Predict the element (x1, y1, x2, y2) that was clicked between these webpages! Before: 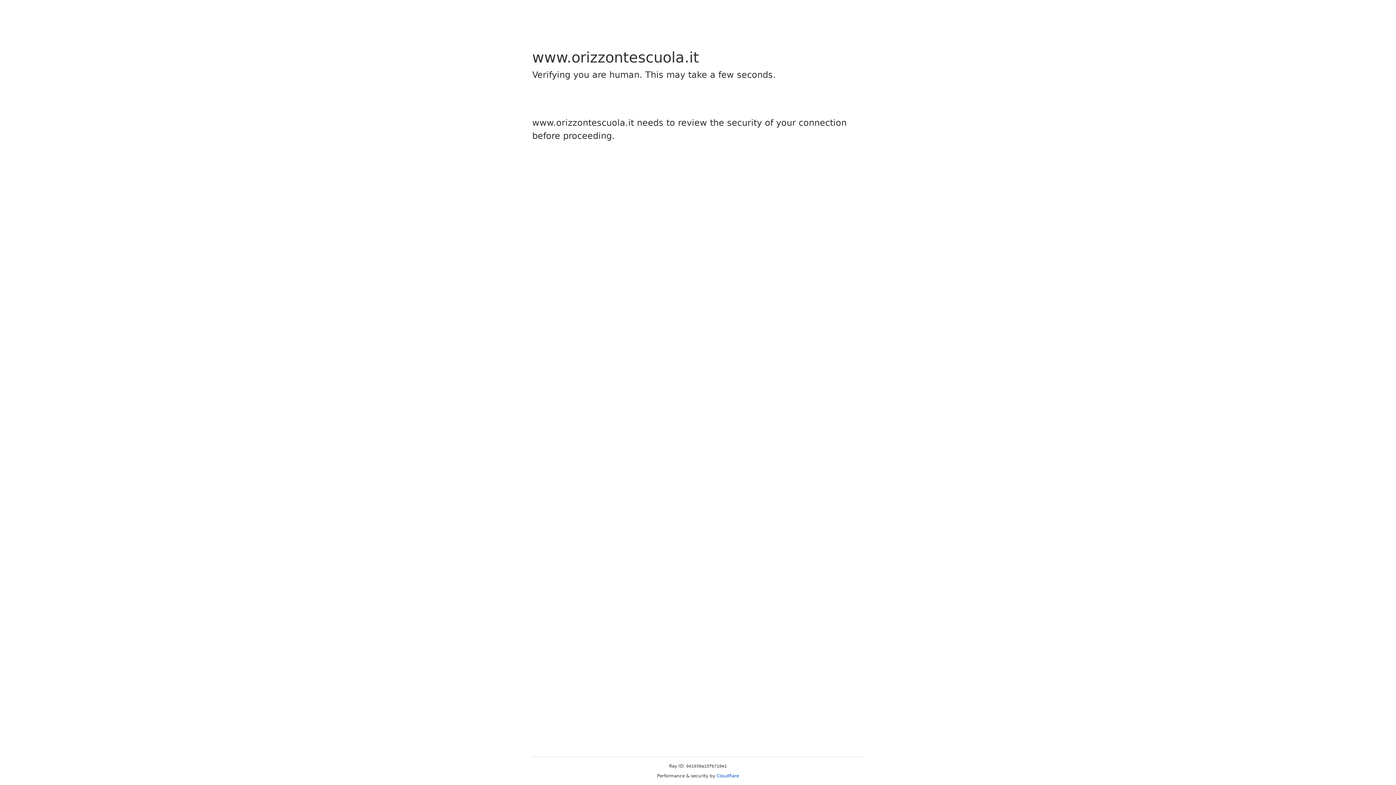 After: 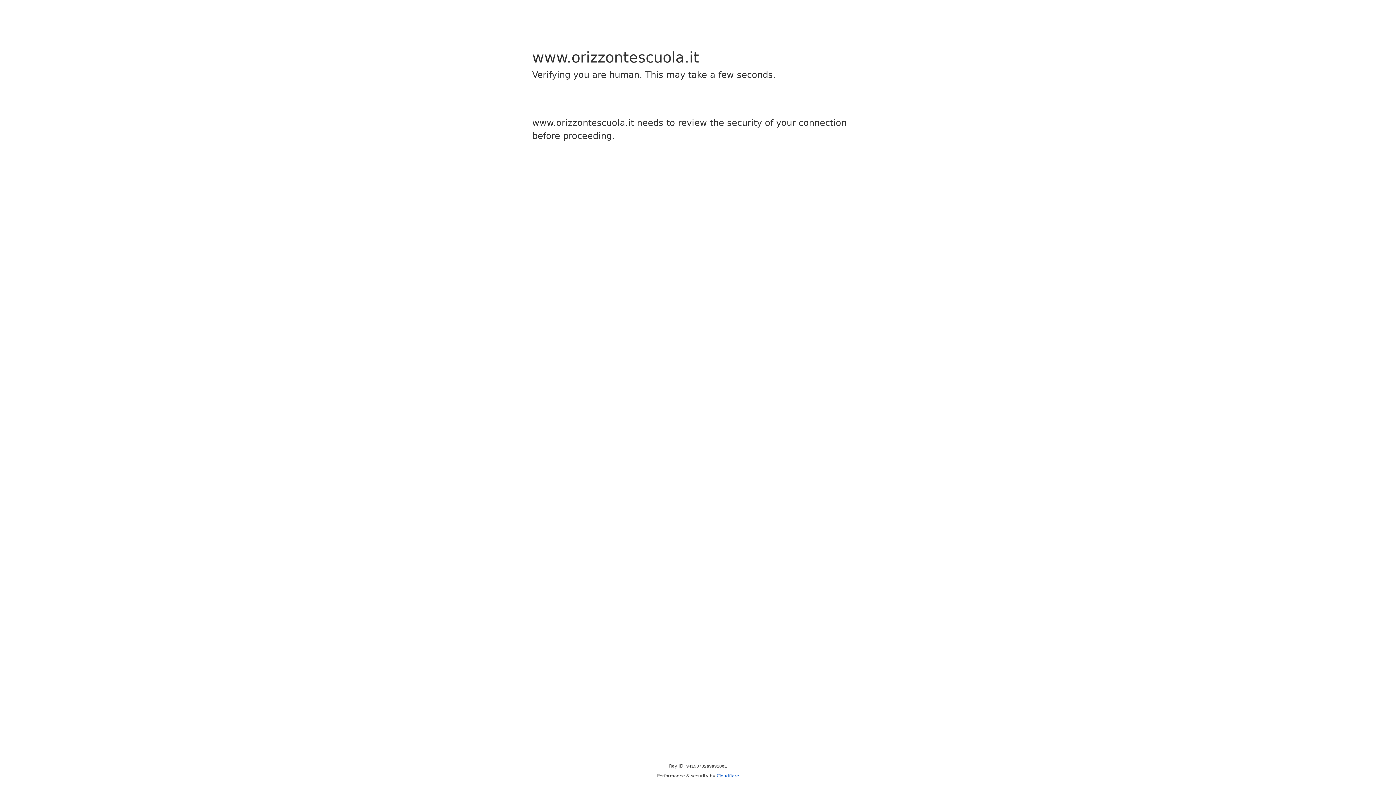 Action: bbox: (716, 773, 739, 778) label: Cloudflare